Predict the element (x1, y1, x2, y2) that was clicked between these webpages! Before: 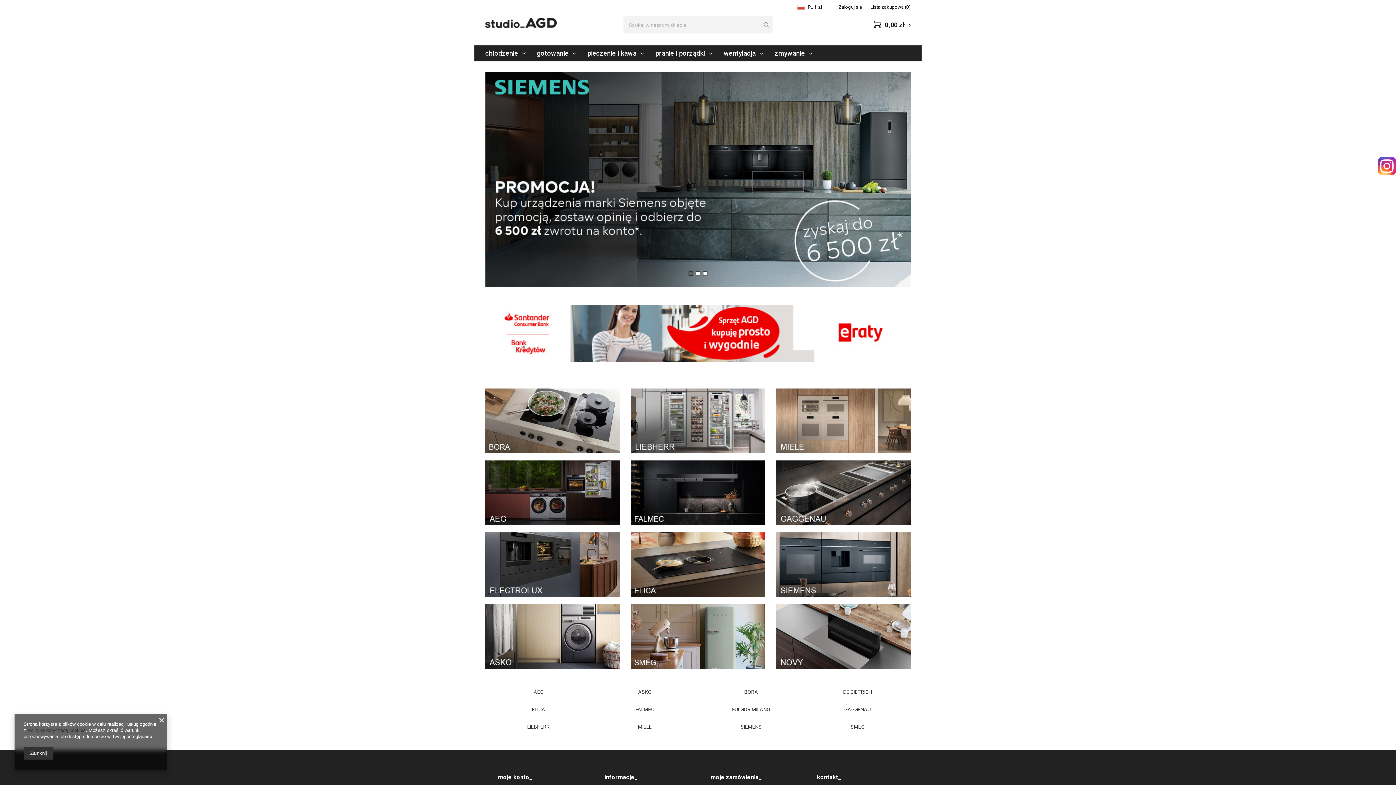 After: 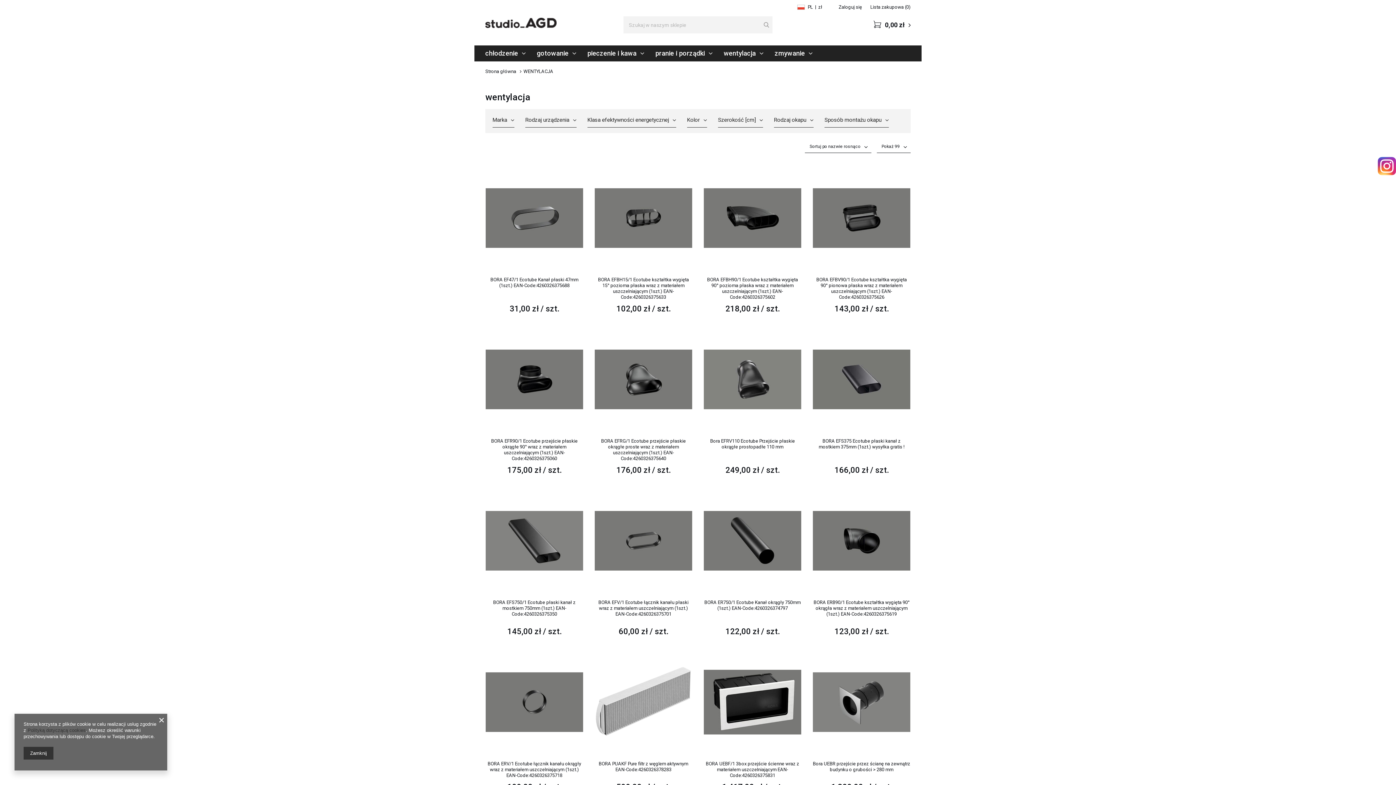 Action: label: wentylacja bbox: (718, 45, 769, 61)